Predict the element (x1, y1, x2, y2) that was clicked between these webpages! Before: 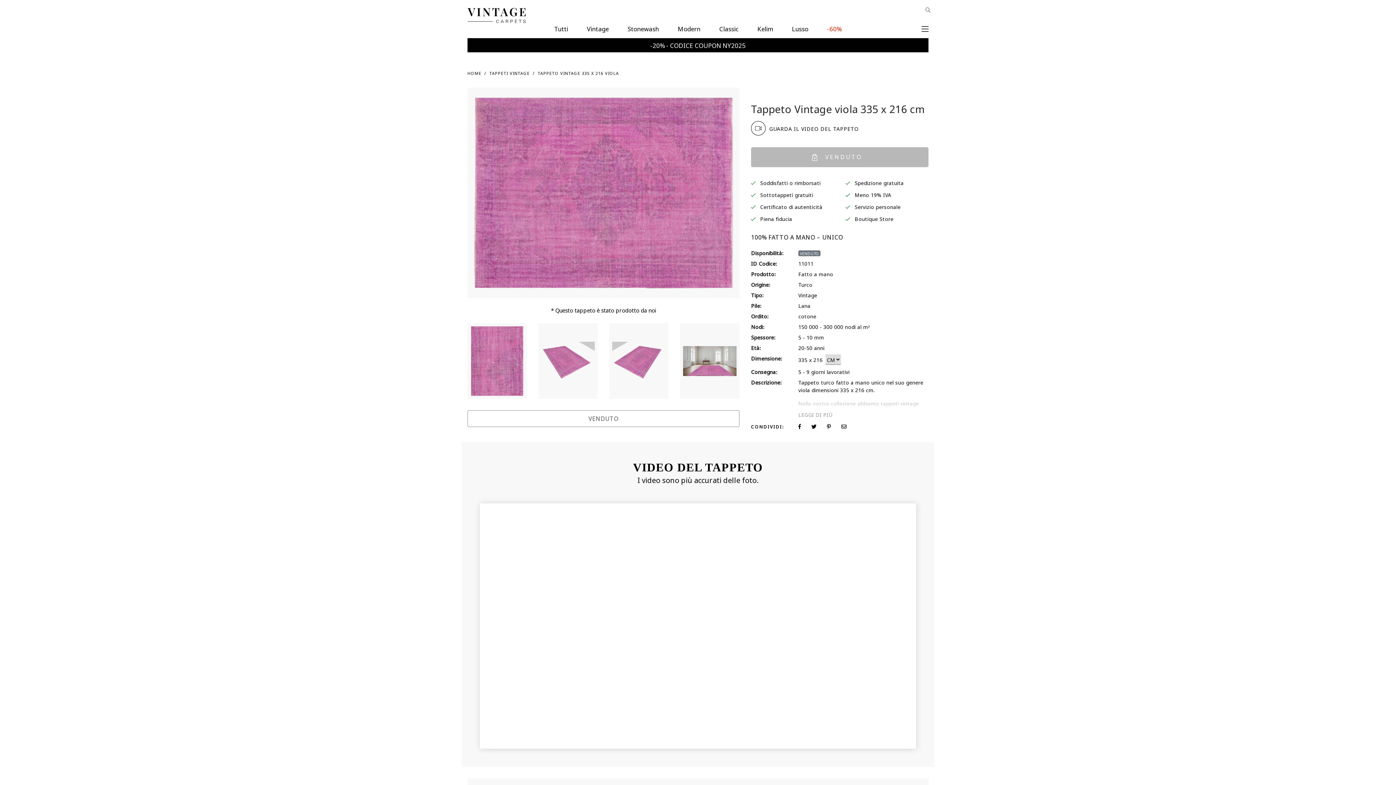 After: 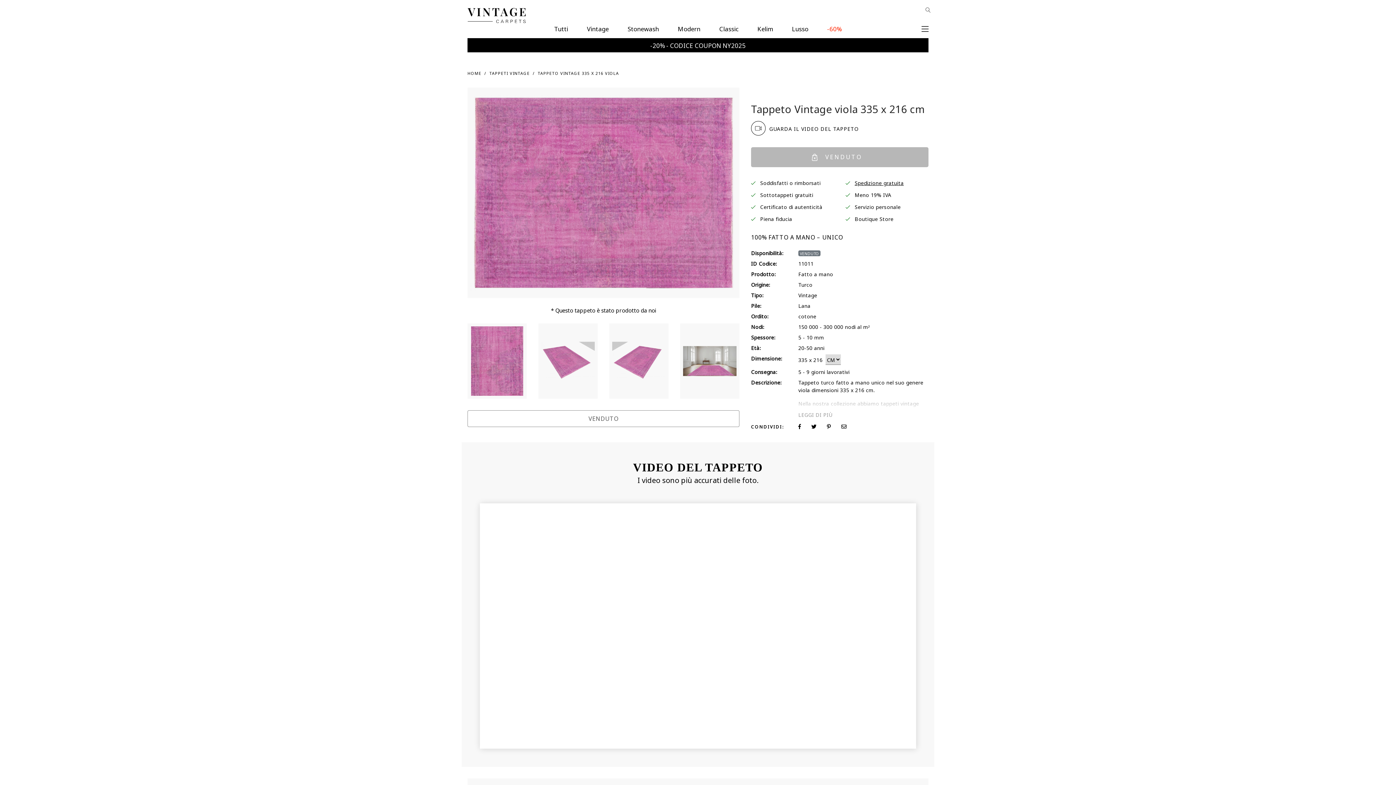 Action: label: Spedizione gratuita bbox: (854, 177, 904, 187)